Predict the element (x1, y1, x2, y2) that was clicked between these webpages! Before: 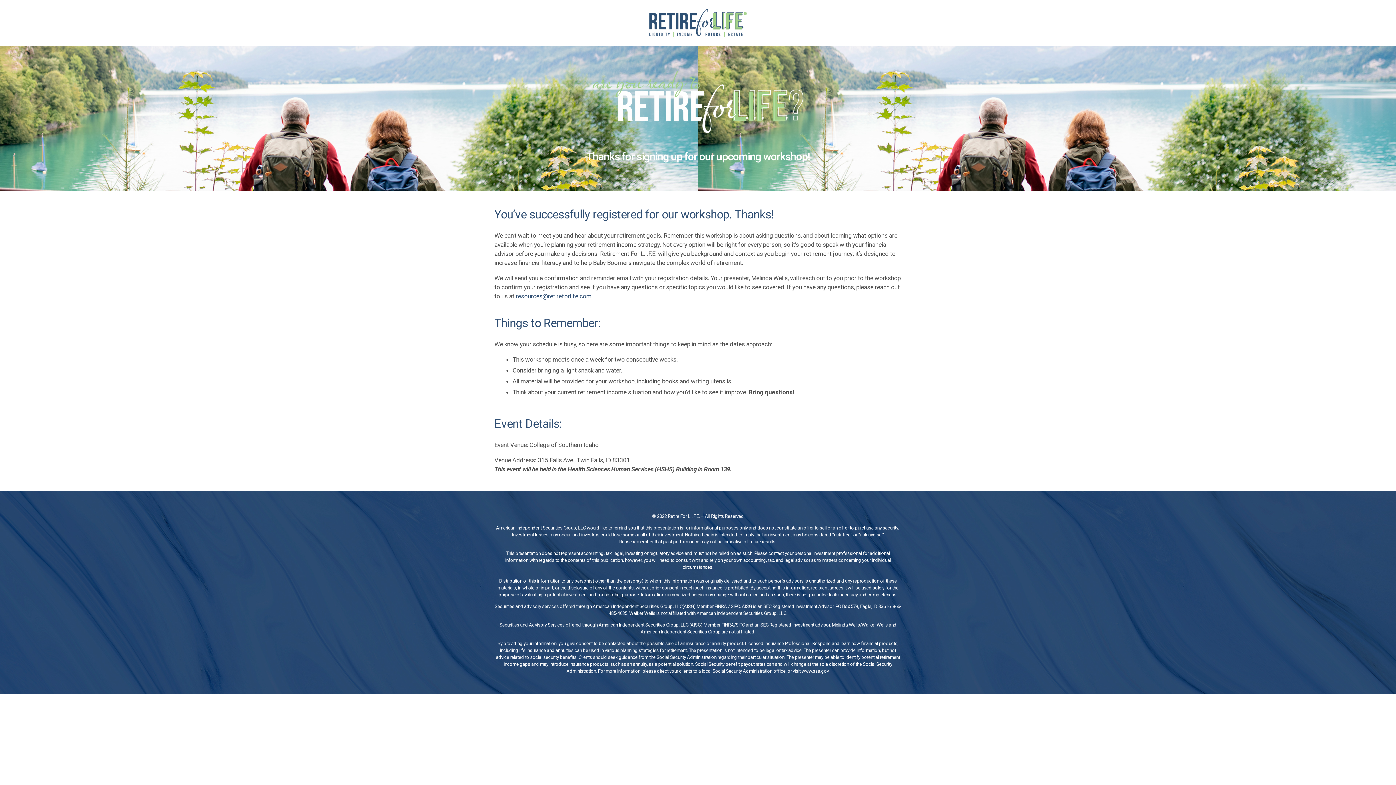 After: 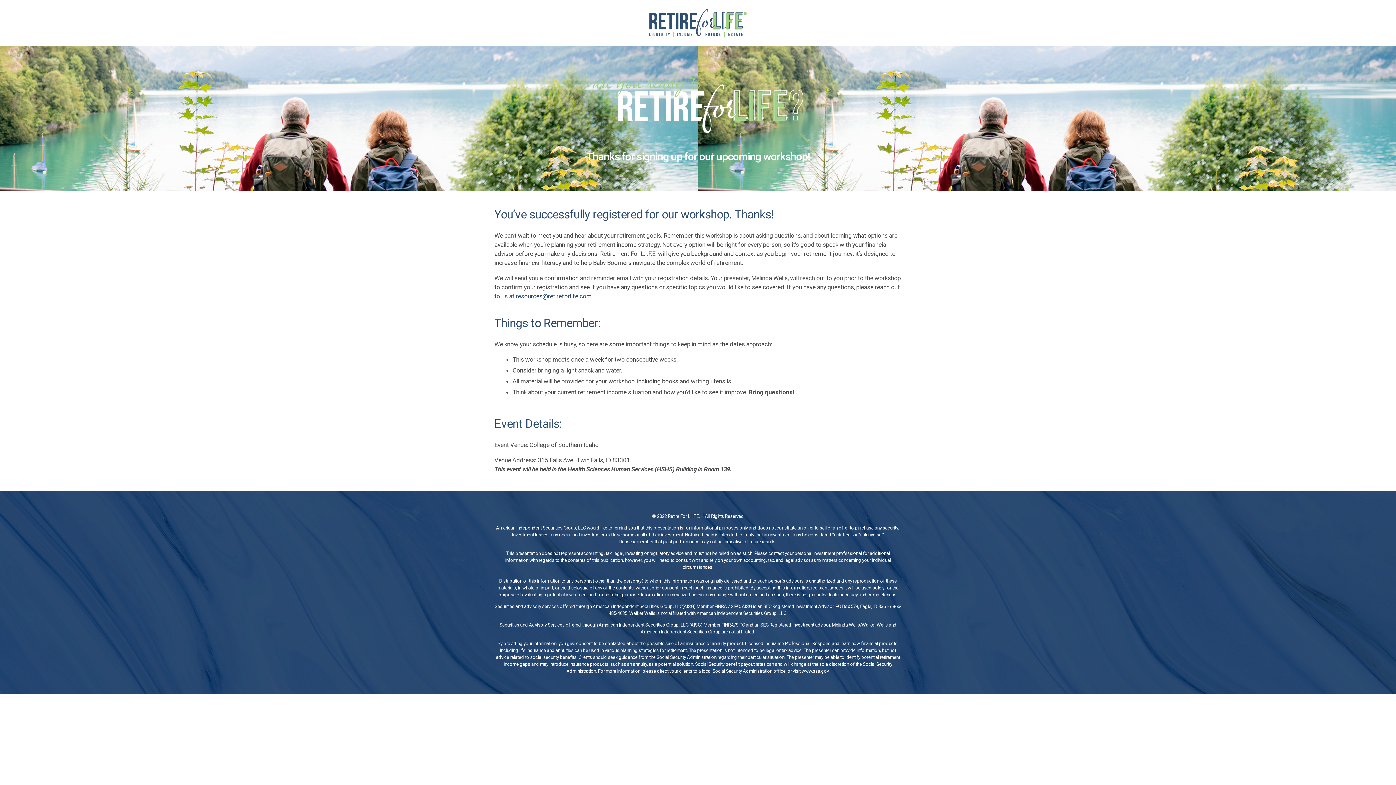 Action: label: resources@retireforlife.com bbox: (515, 292, 591, 300)